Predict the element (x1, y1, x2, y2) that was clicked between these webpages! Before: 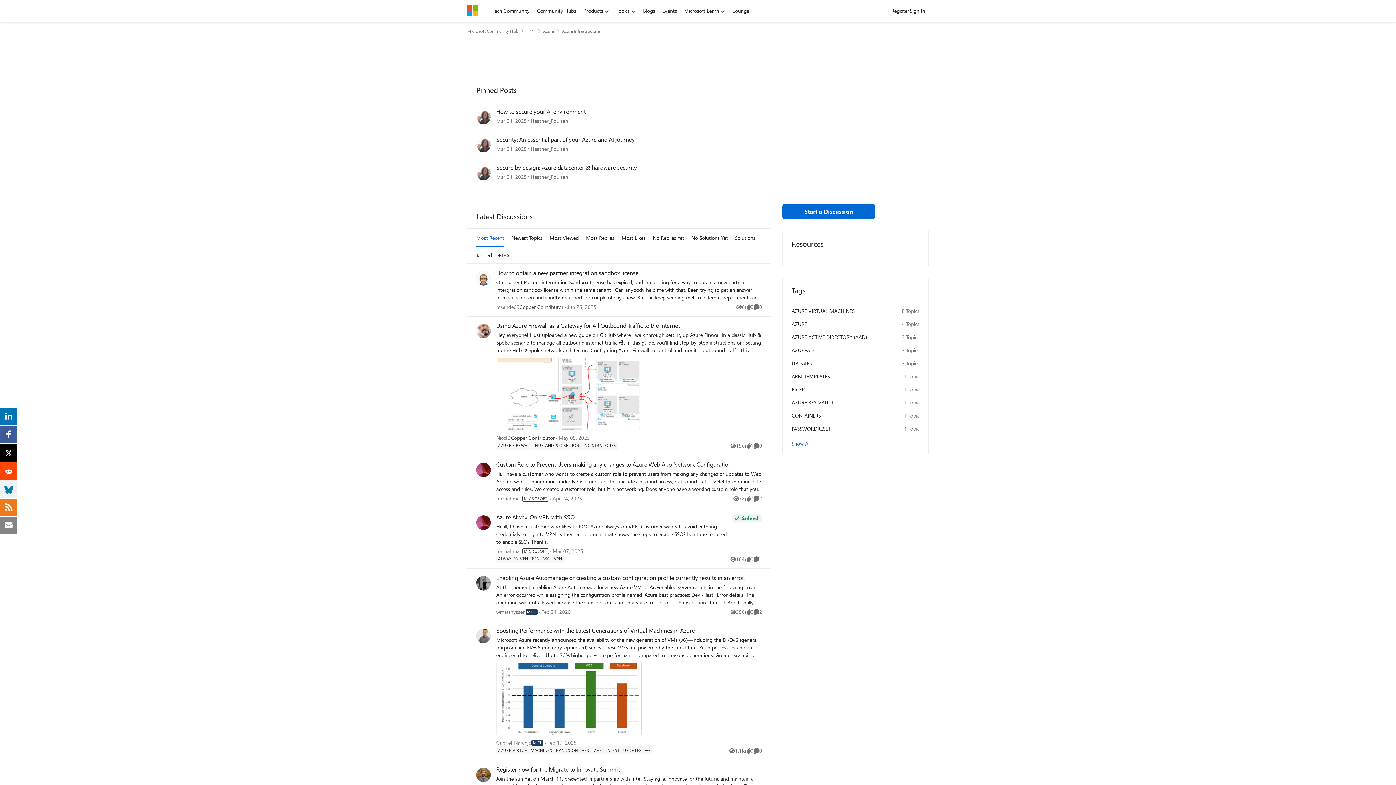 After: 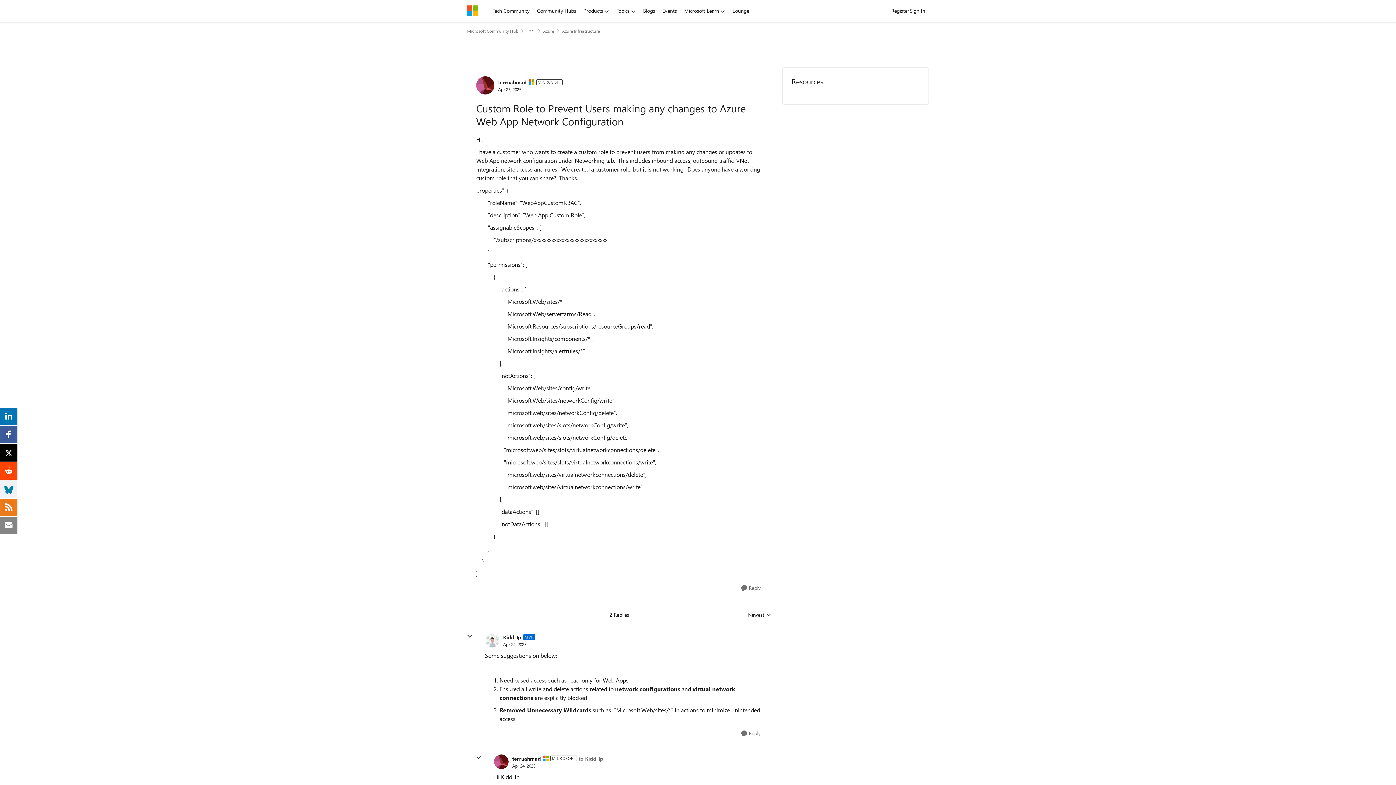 Action: label: 3 months ago bbox: (550, 494, 582, 502)